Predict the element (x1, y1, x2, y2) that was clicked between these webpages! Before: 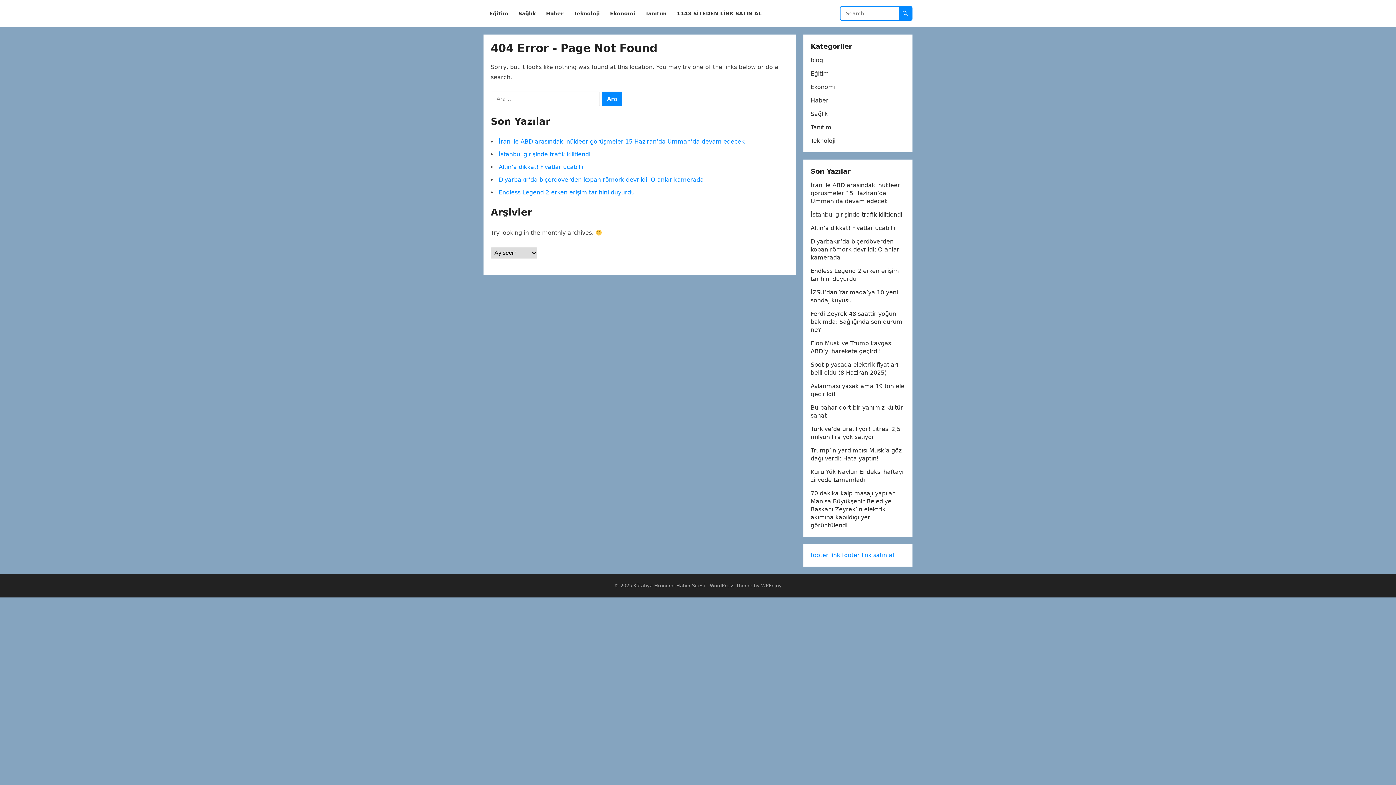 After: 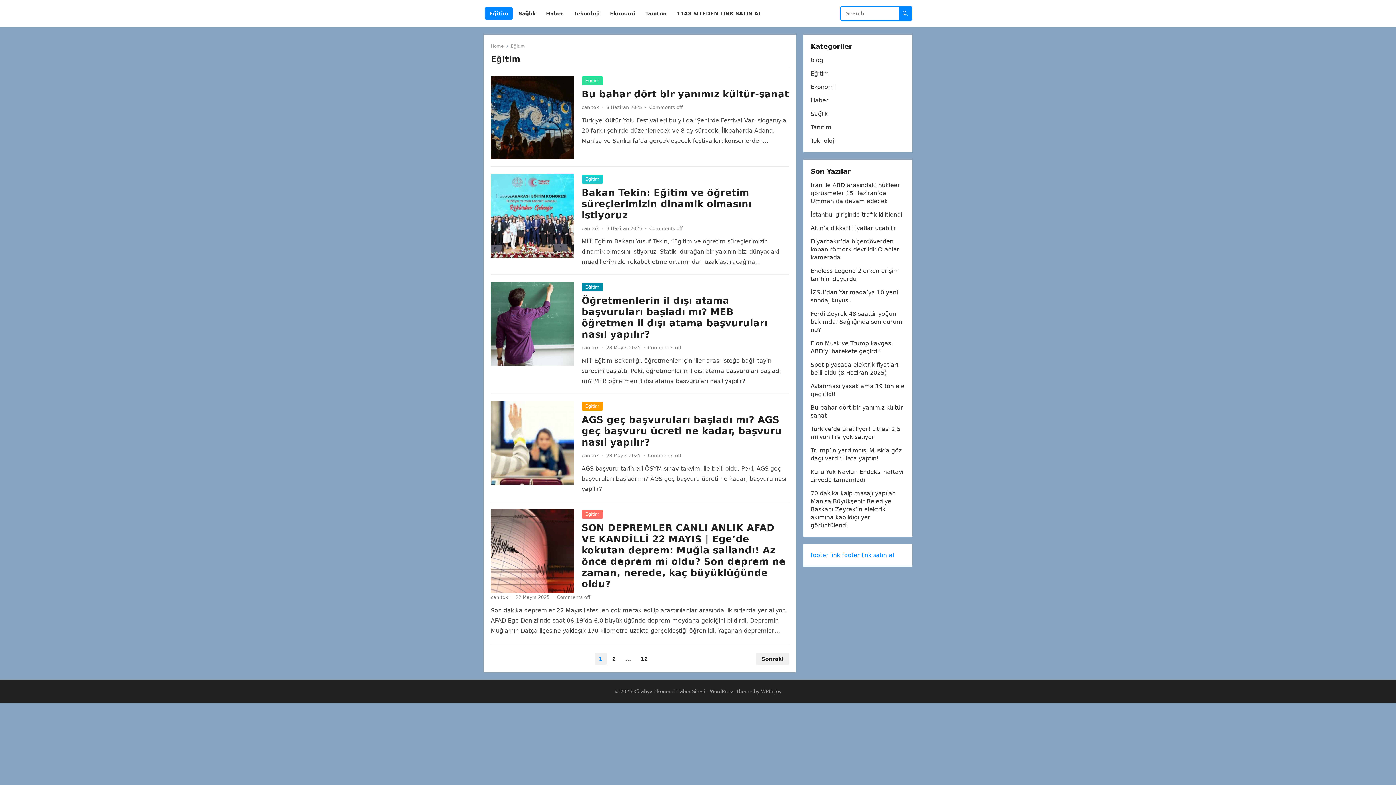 Action: bbox: (485, 0, 512, 27) label: Eğitim